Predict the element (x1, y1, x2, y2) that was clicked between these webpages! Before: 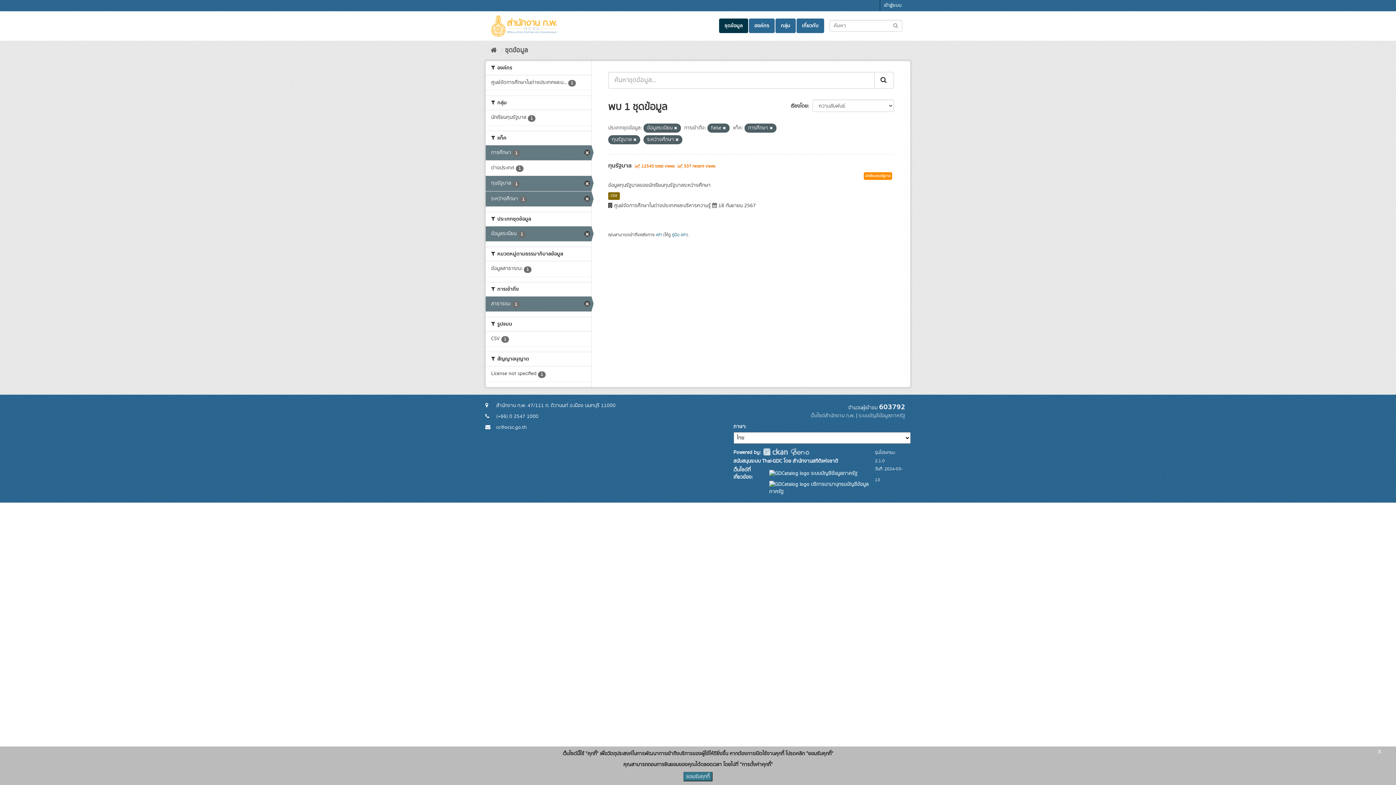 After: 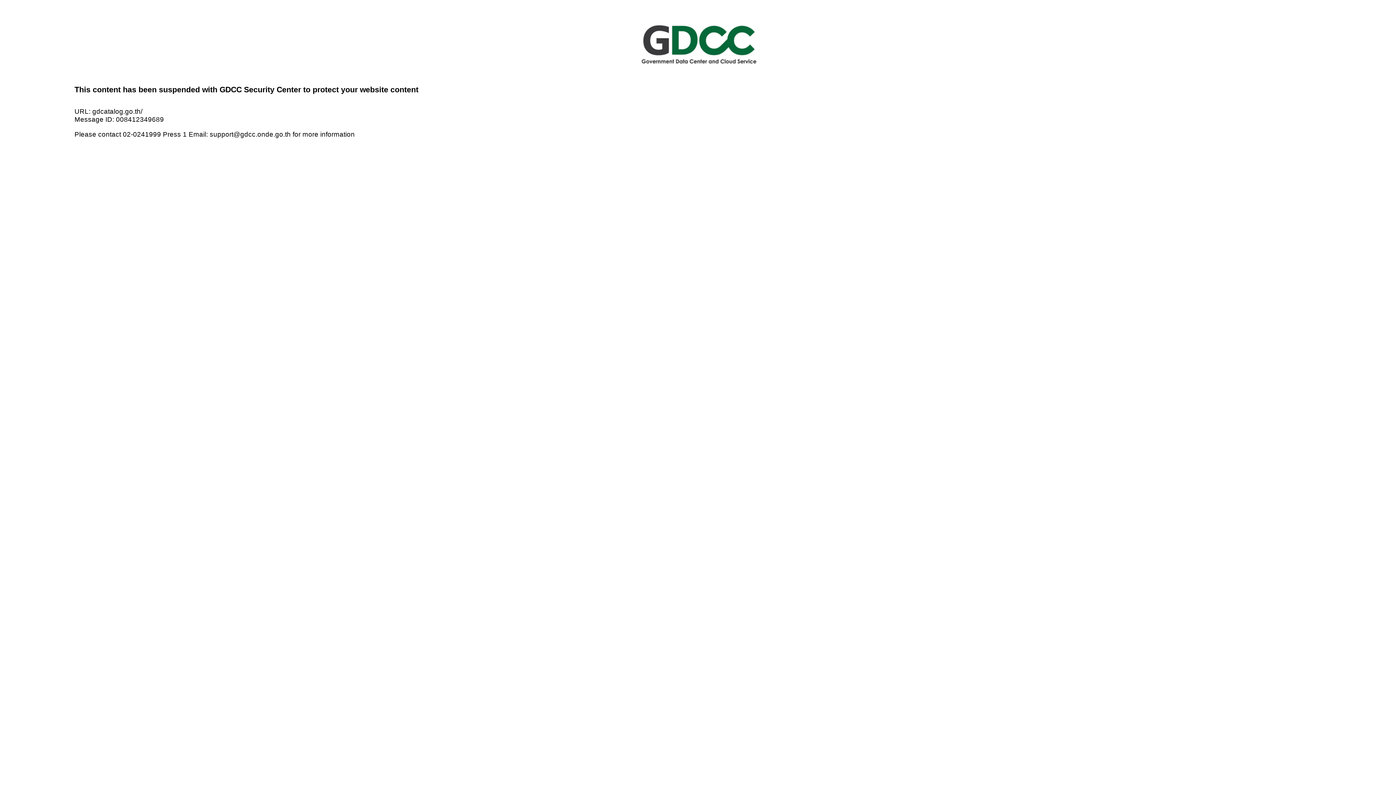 Action: bbox: (769, 470, 857, 477) label:  ระบบบัญชีข้อมูลภาครัฐ